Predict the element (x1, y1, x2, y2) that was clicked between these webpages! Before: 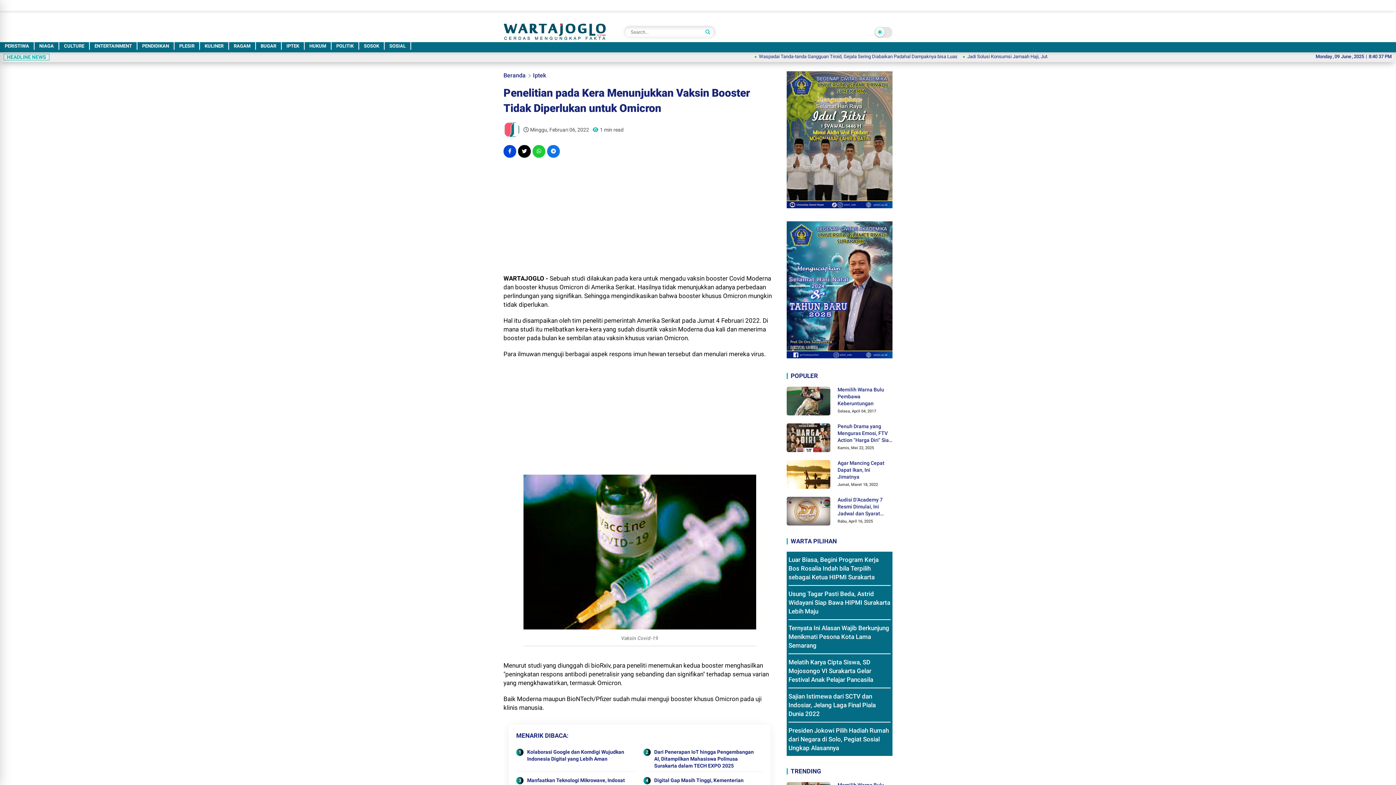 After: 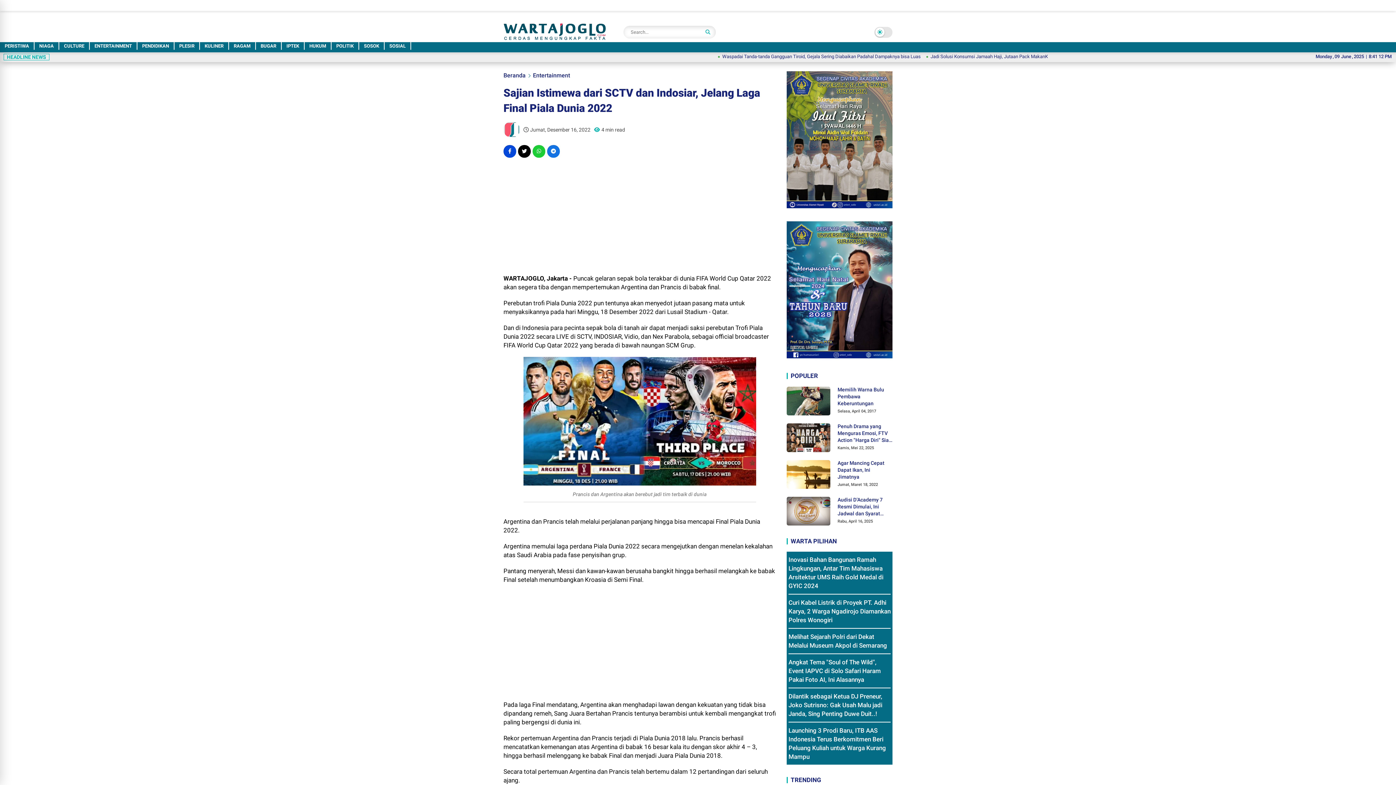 Action: label: Sajian Istimewa dari SCTV dan Indosiar, Jelang Laga Final Piala Dunia 2022 bbox: (788, 693, 876, 717)